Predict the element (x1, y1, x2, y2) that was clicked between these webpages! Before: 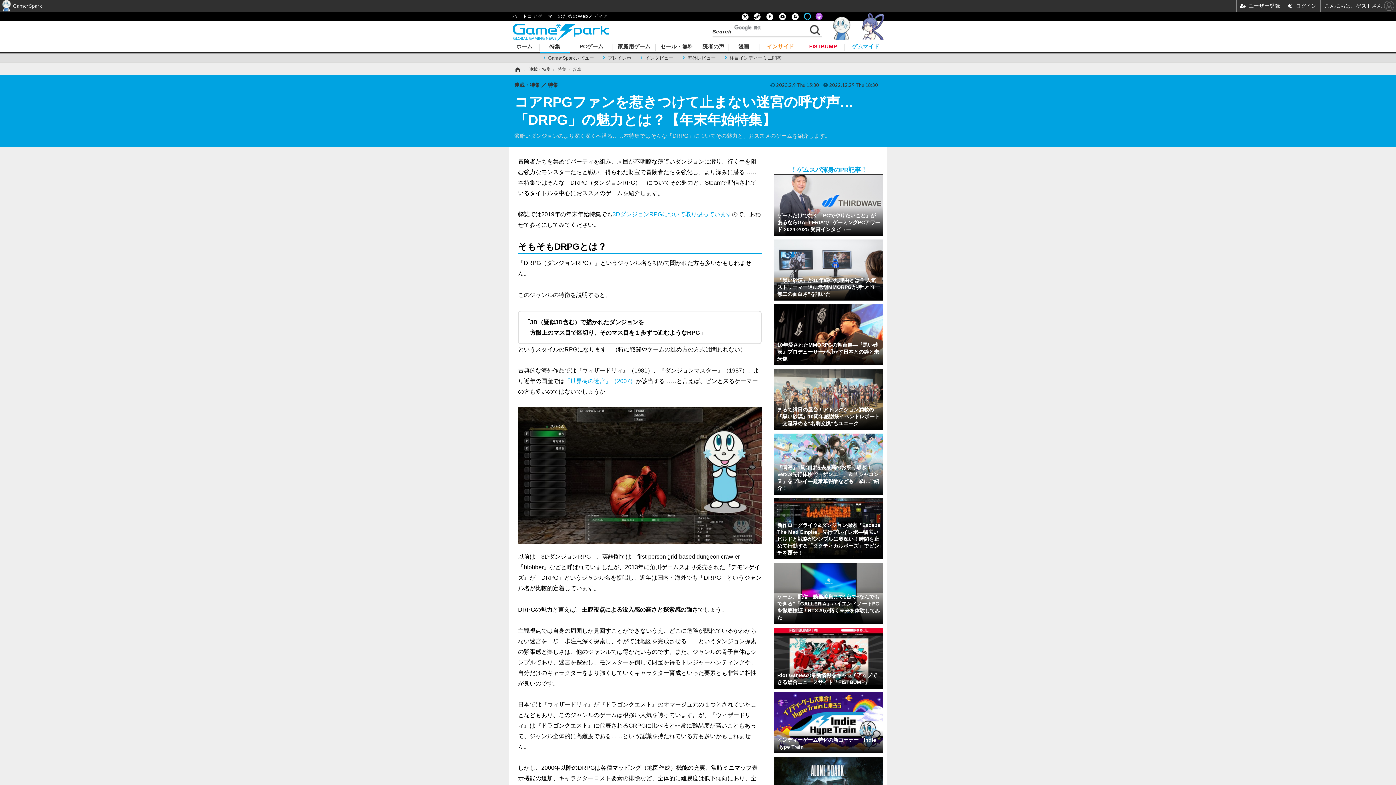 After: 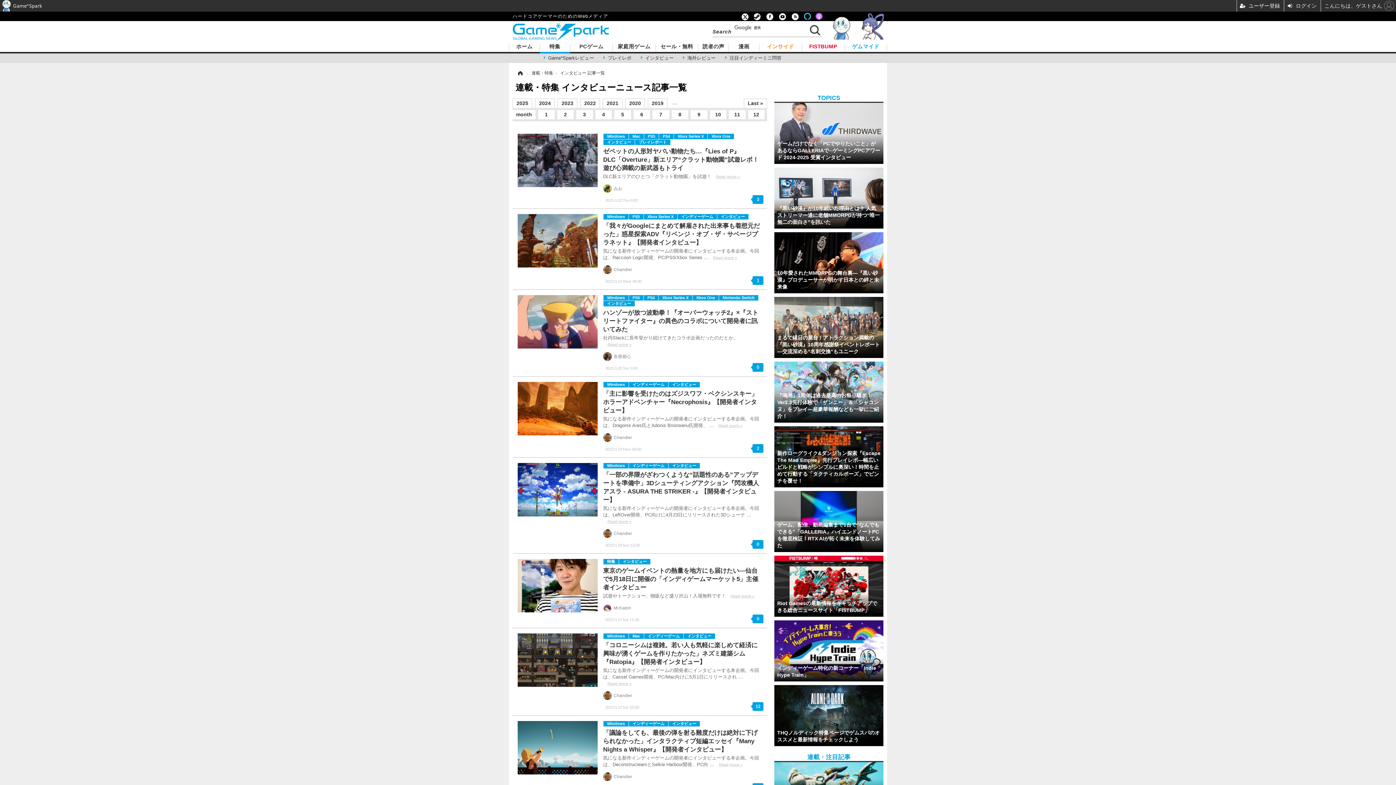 Action: label: インタビュー bbox: (640, 54, 678, 62)